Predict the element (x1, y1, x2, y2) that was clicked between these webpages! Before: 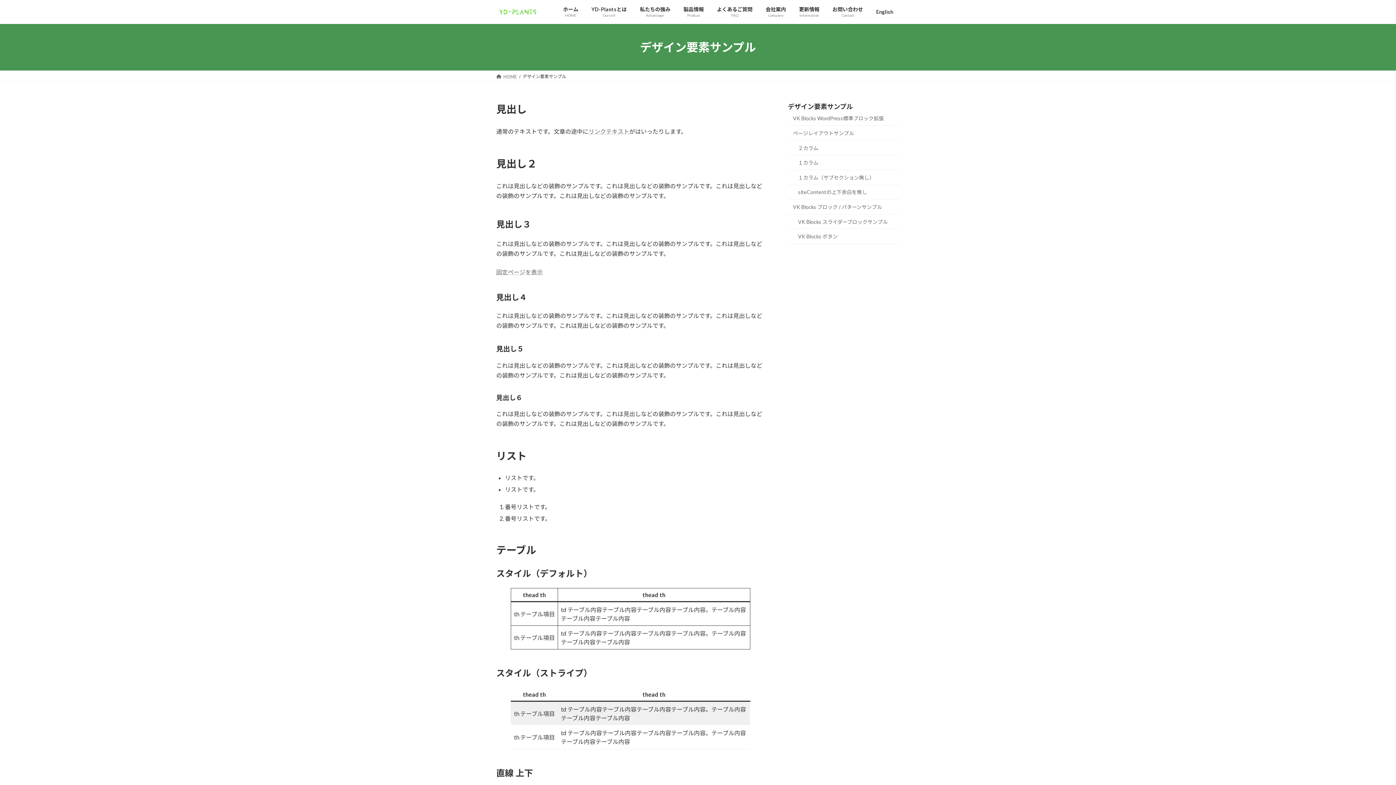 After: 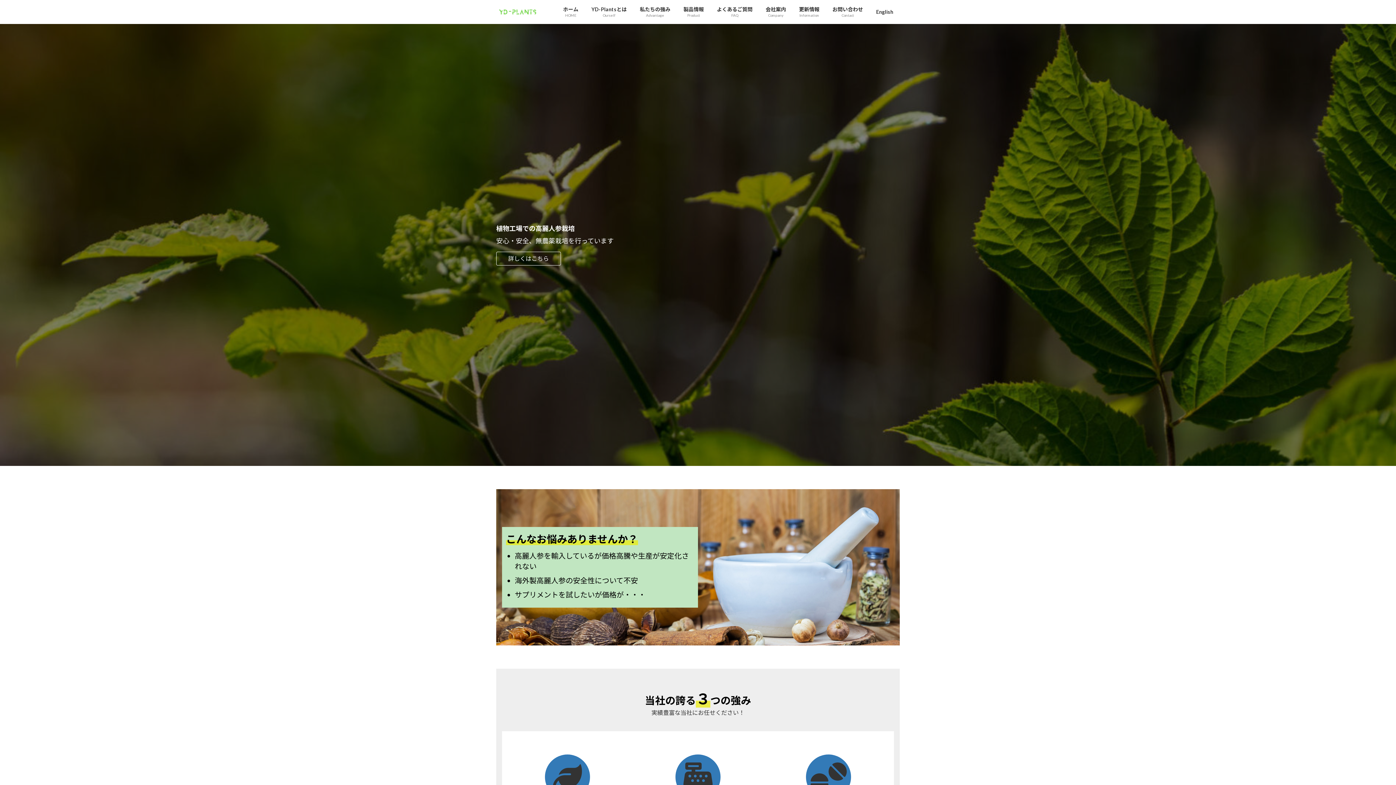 Action: bbox: (496, 73, 517, 79) label: HOME